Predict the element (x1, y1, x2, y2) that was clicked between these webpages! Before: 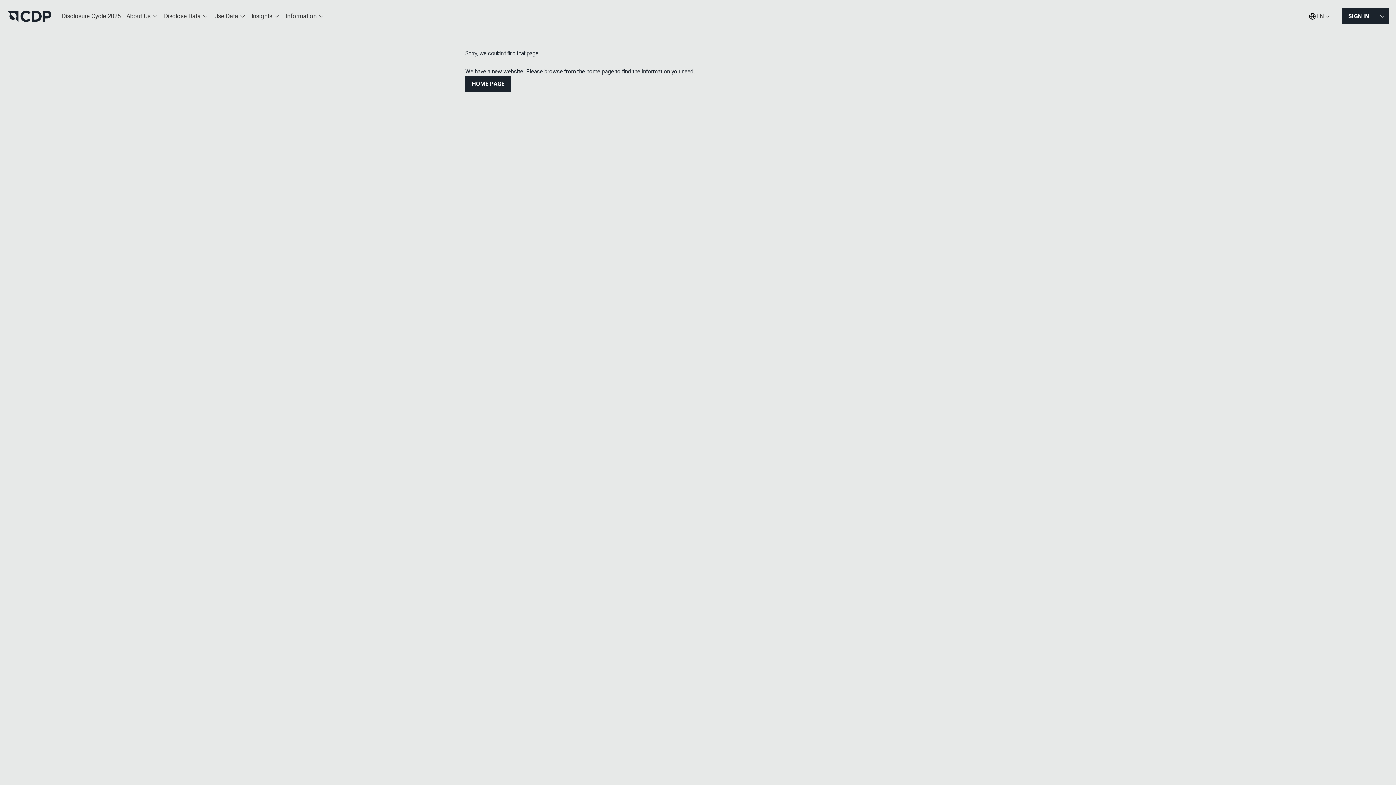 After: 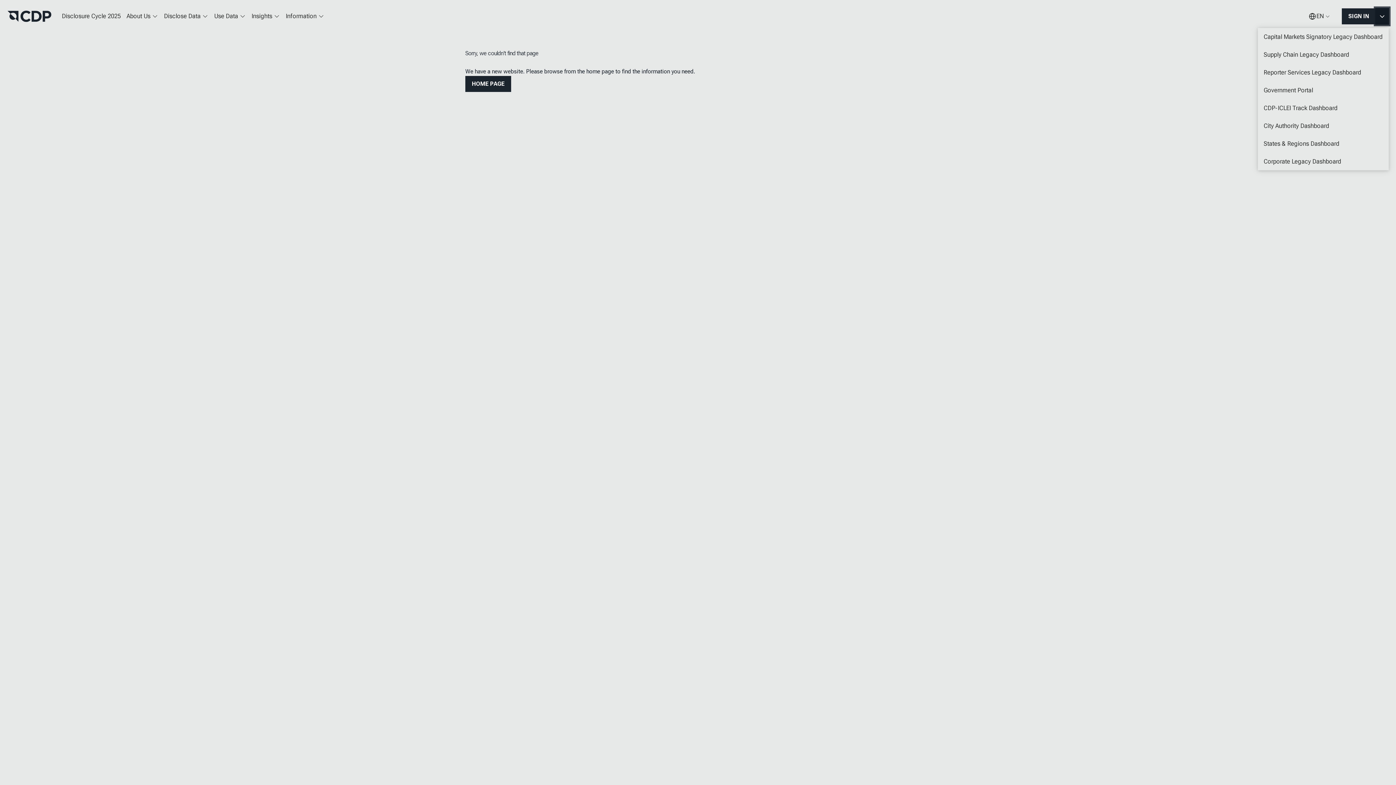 Action: label: MORE bbox: (1376, 8, 1389, 24)